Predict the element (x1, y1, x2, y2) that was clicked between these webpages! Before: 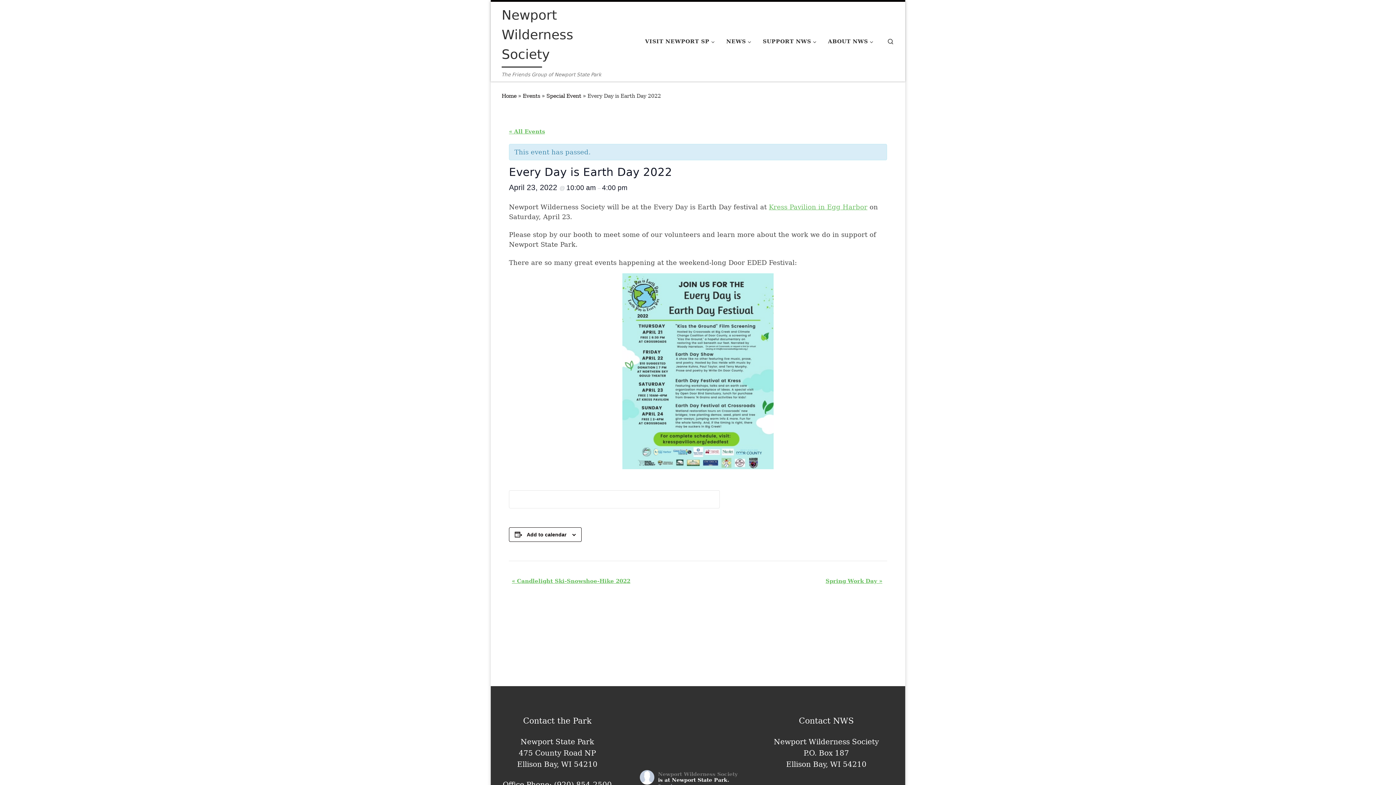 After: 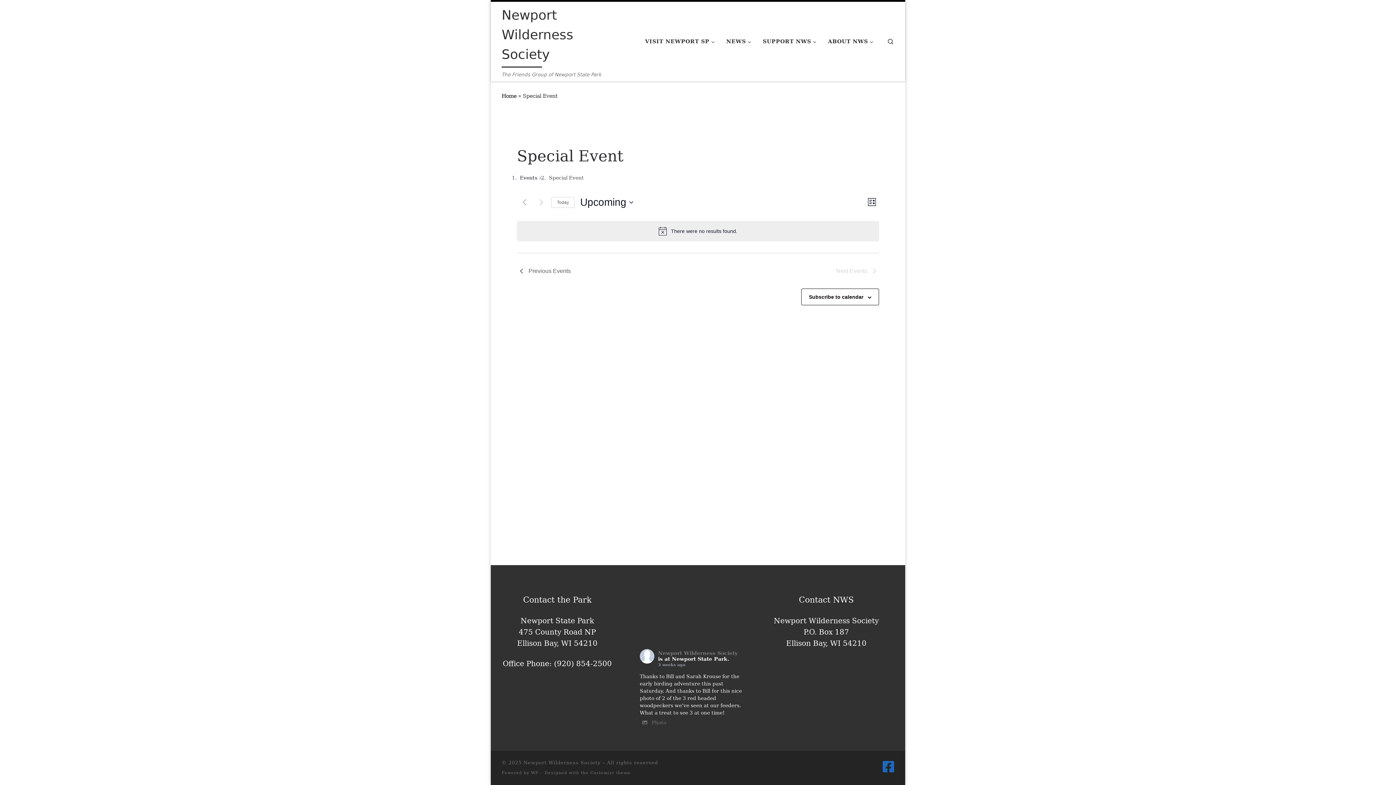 Action: bbox: (546, 93, 581, 99) label: Special Event